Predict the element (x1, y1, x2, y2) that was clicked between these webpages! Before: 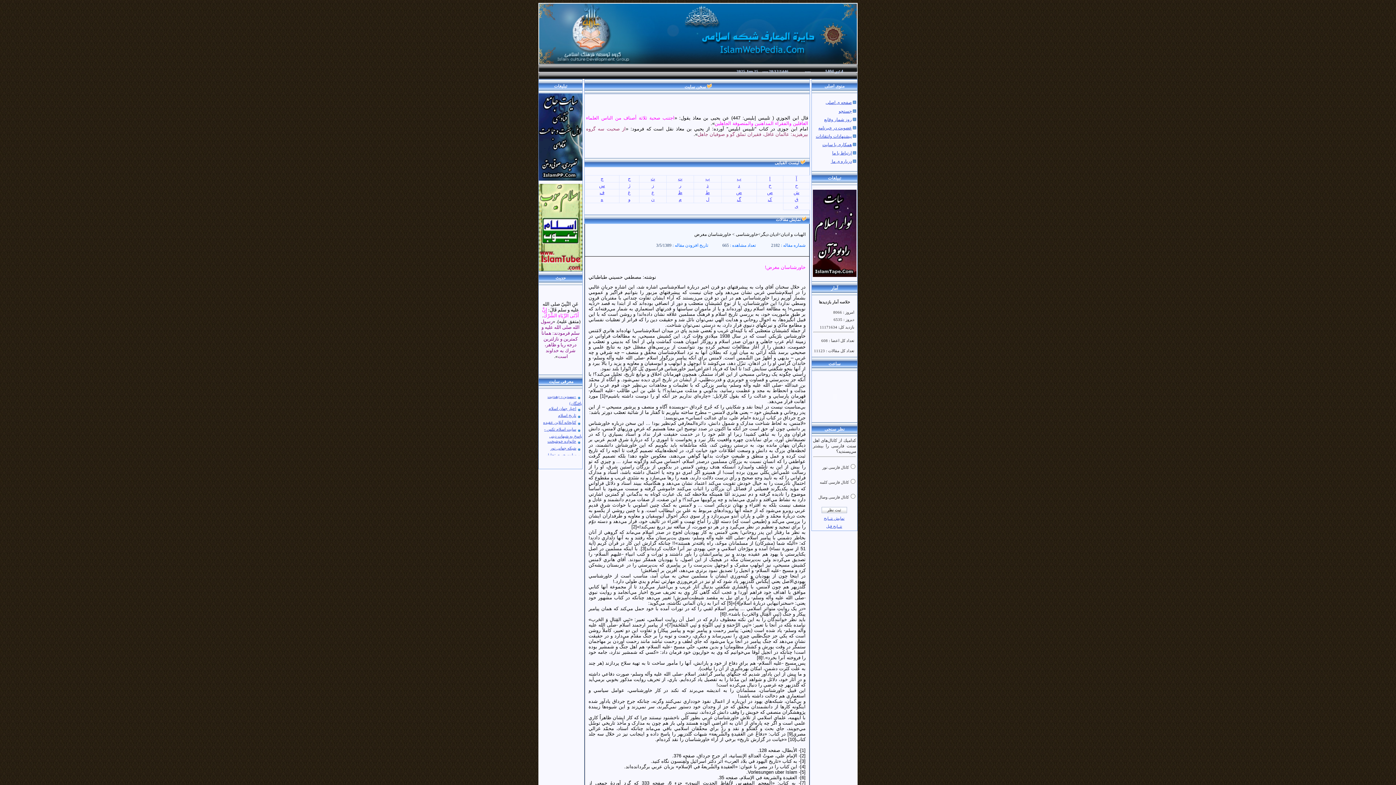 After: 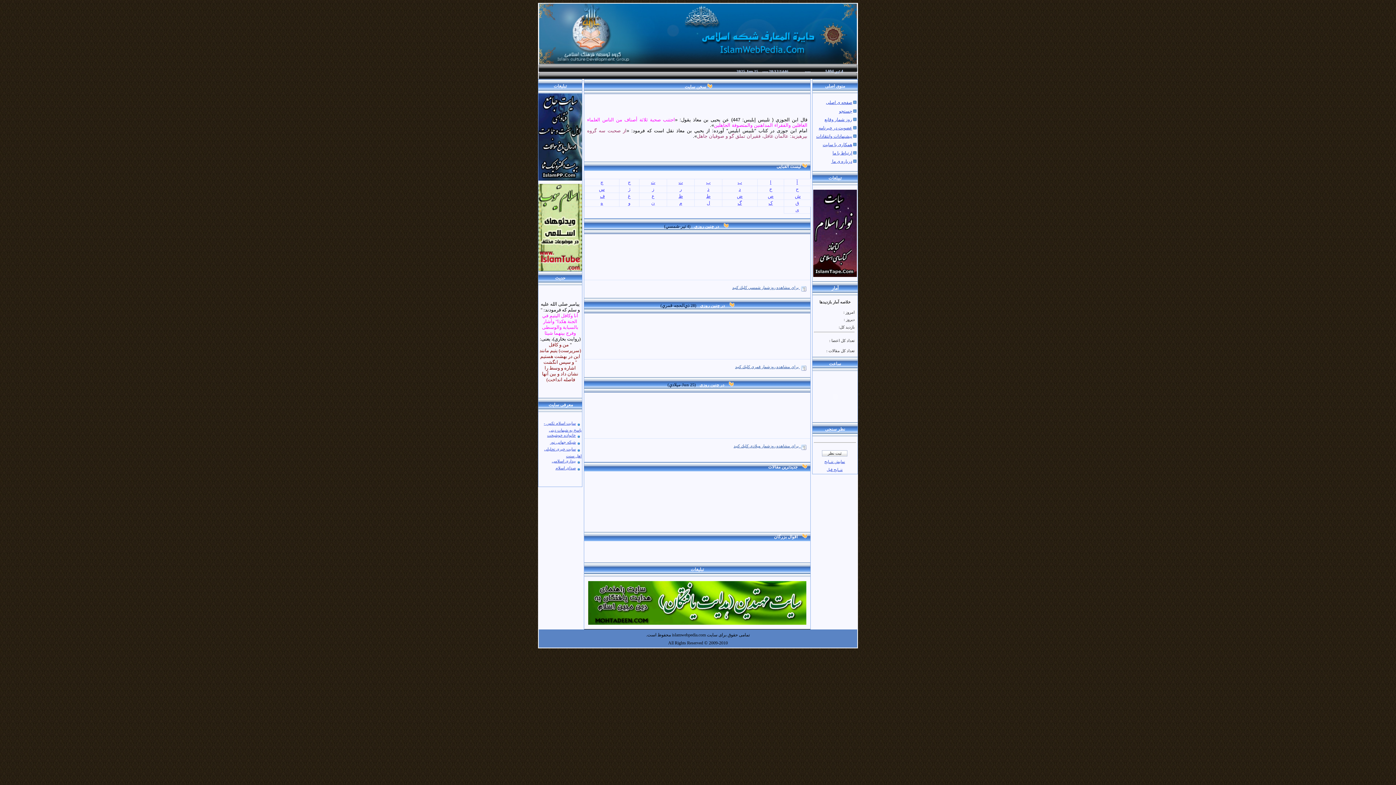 Action: label: روز شمار وقايع bbox: (824, 117, 852, 122)